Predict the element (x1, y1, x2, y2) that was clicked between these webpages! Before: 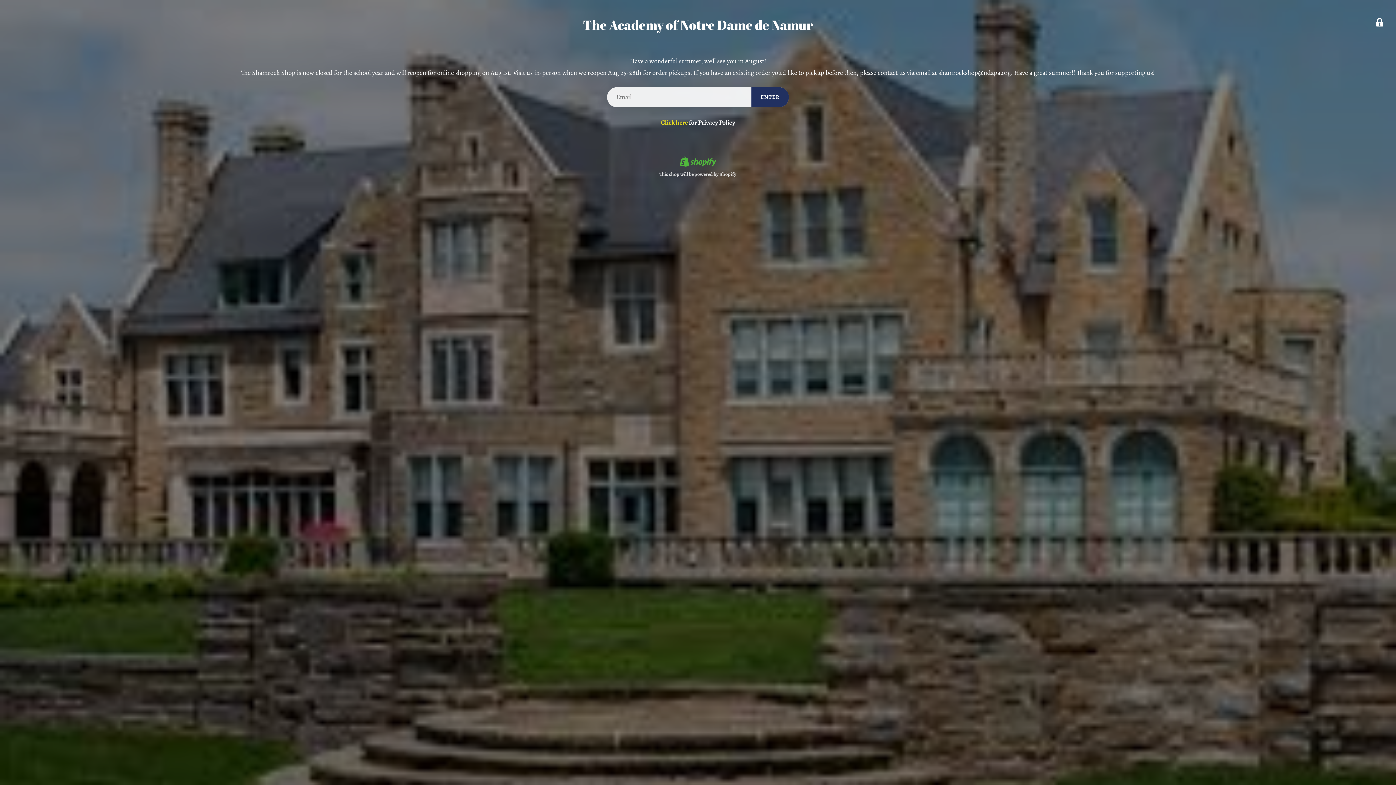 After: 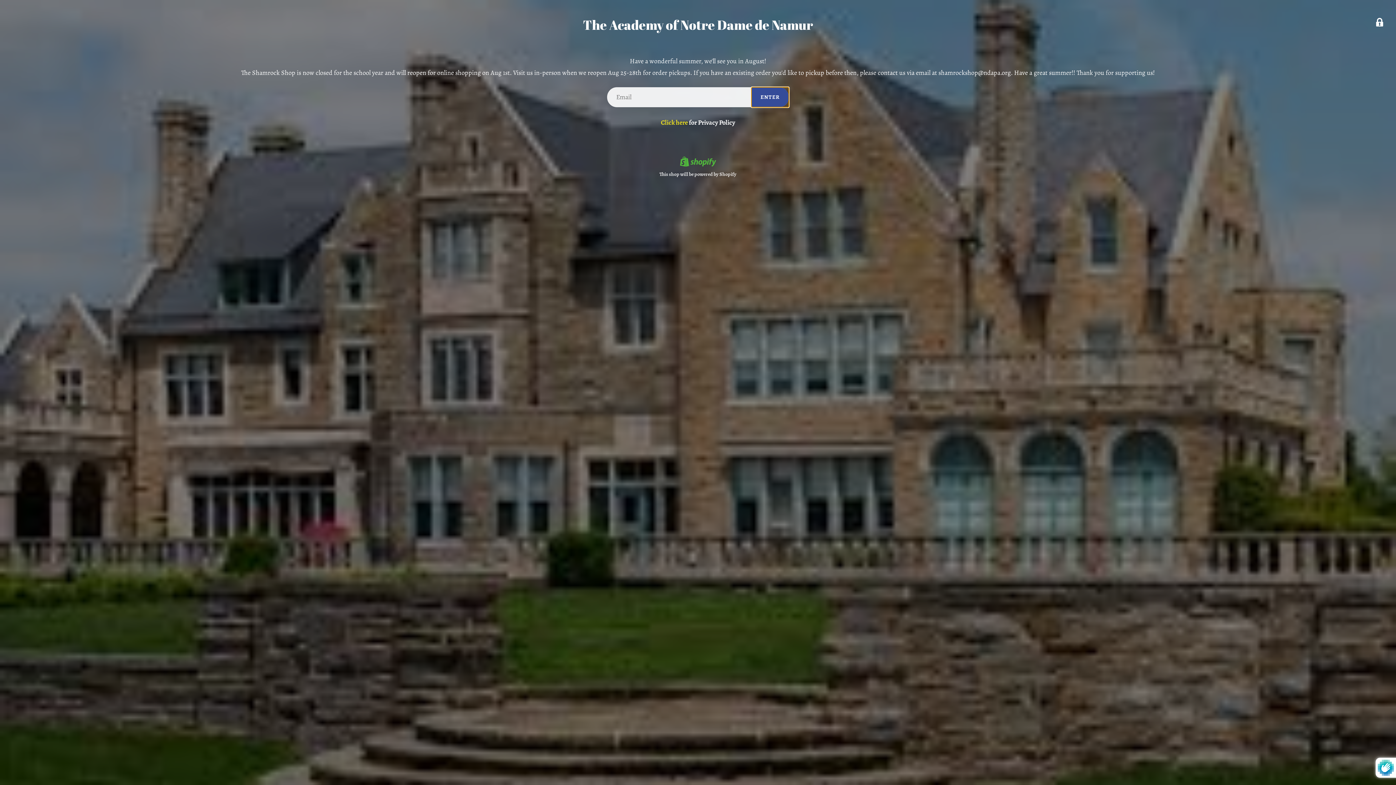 Action: bbox: (751, 87, 789, 107) label: ENTER